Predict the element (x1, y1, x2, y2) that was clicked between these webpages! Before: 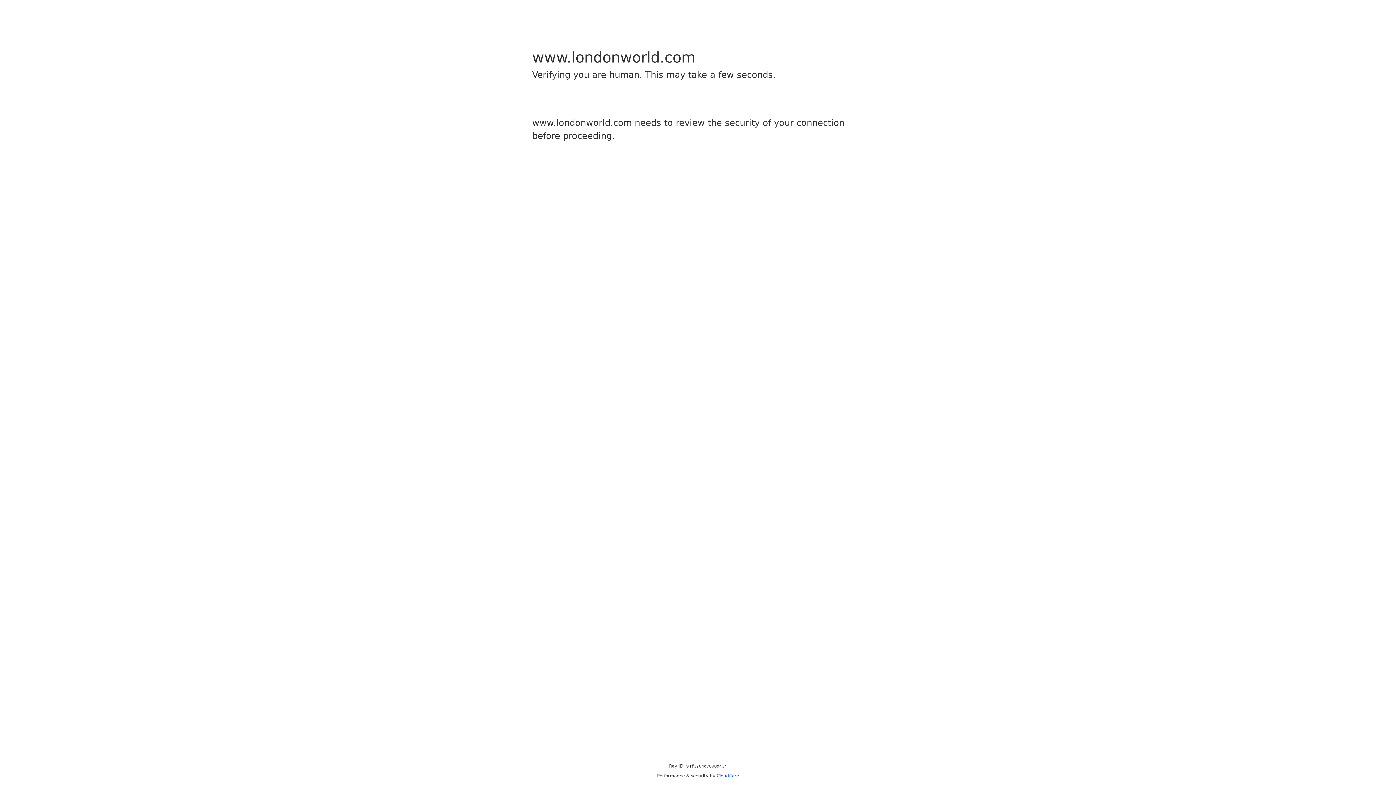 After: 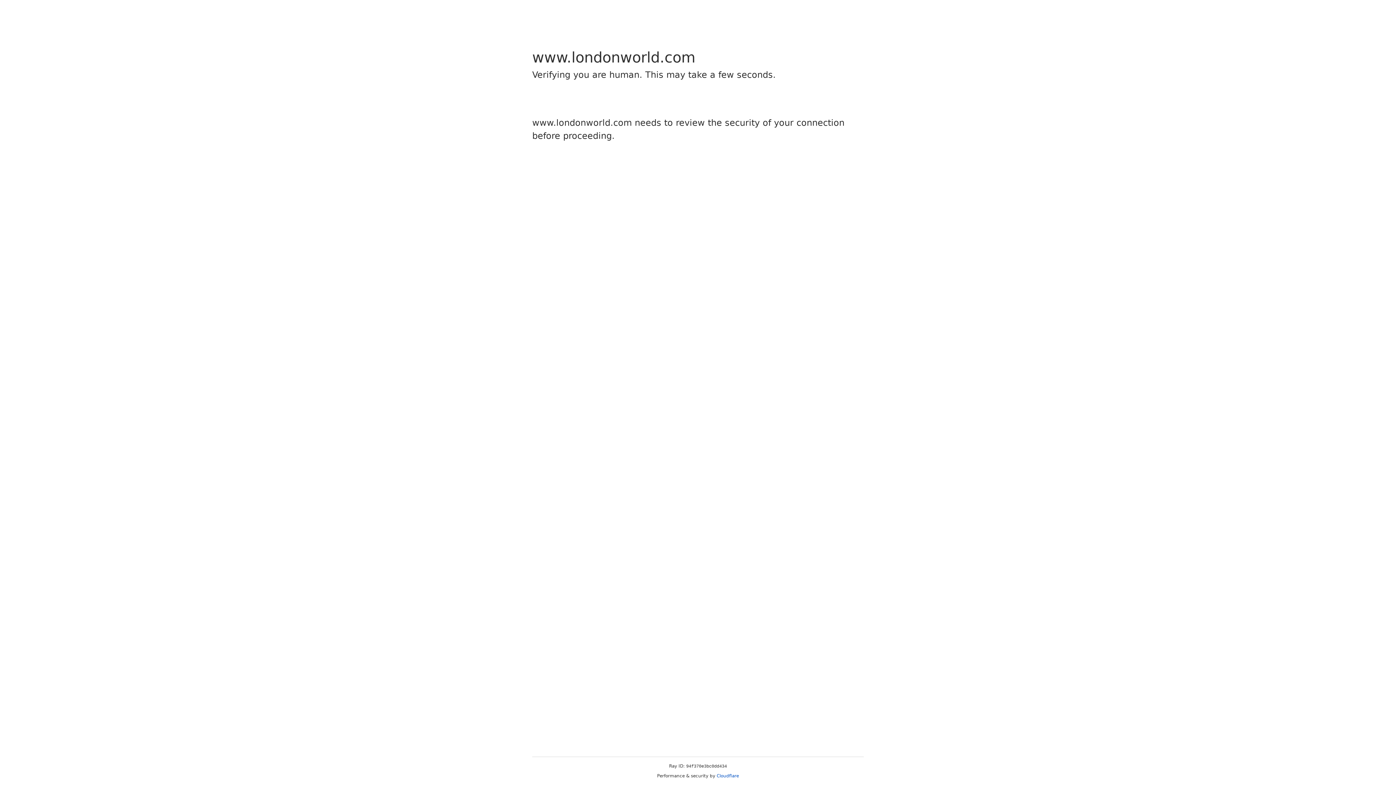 Action: label: Cloudflare bbox: (716, 773, 739, 778)